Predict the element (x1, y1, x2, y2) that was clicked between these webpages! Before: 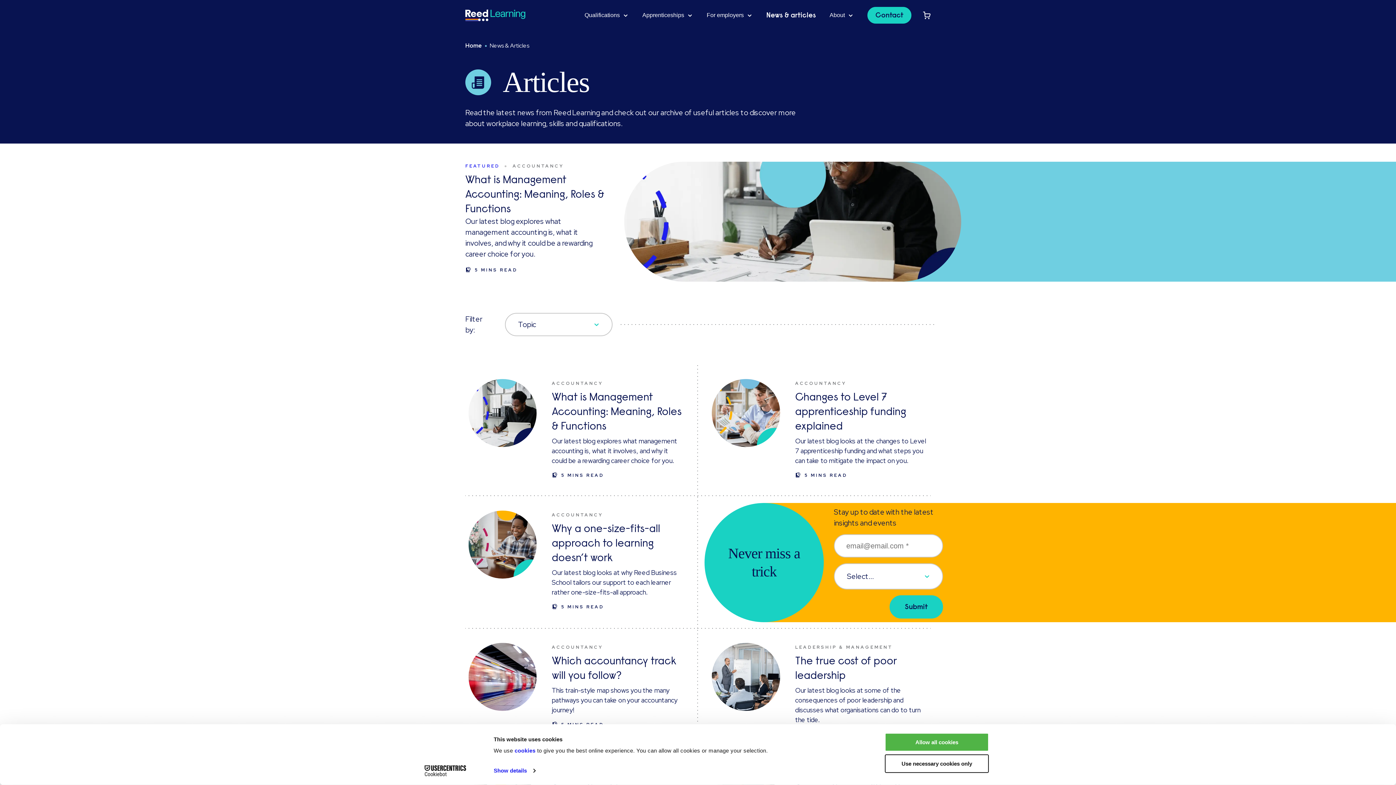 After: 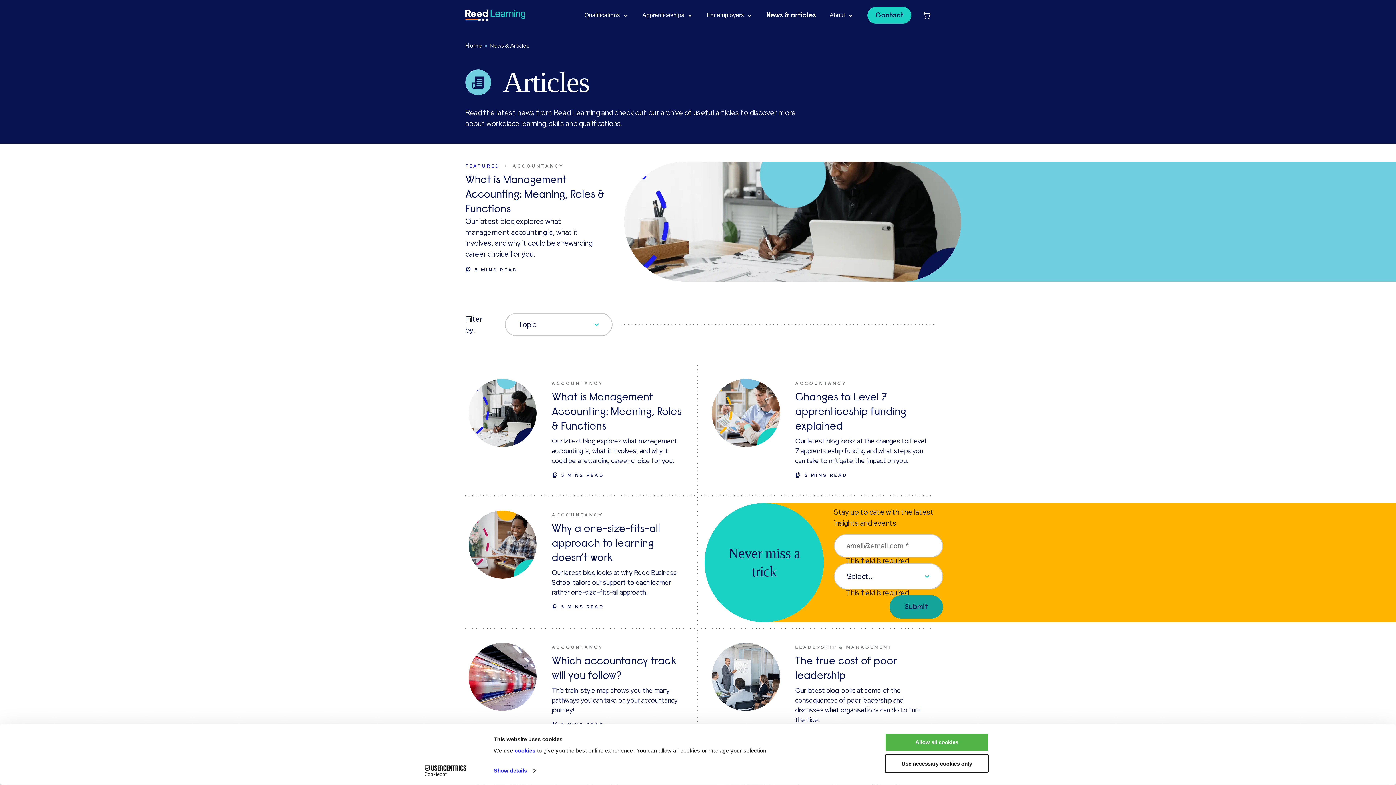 Action: bbox: (889, 595, 943, 619) label: Submit